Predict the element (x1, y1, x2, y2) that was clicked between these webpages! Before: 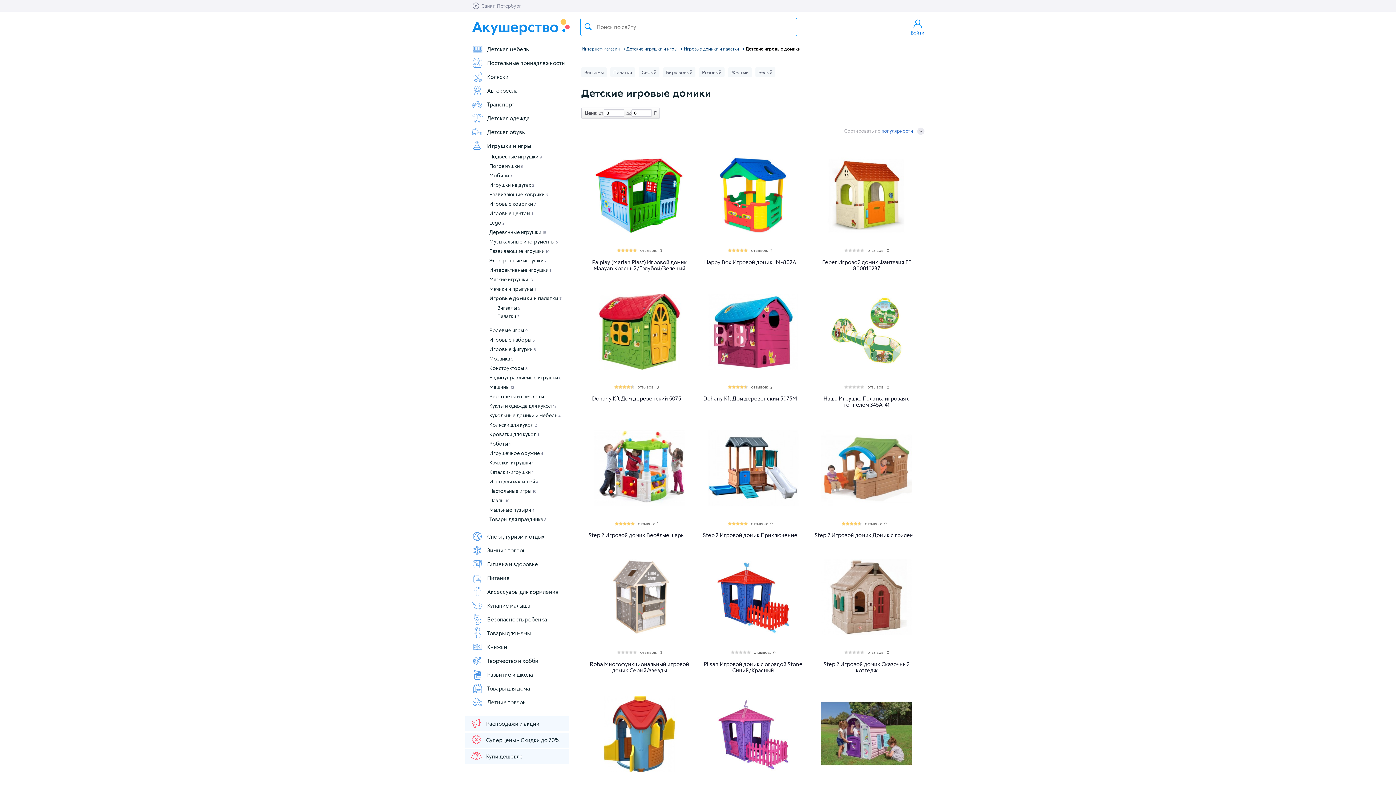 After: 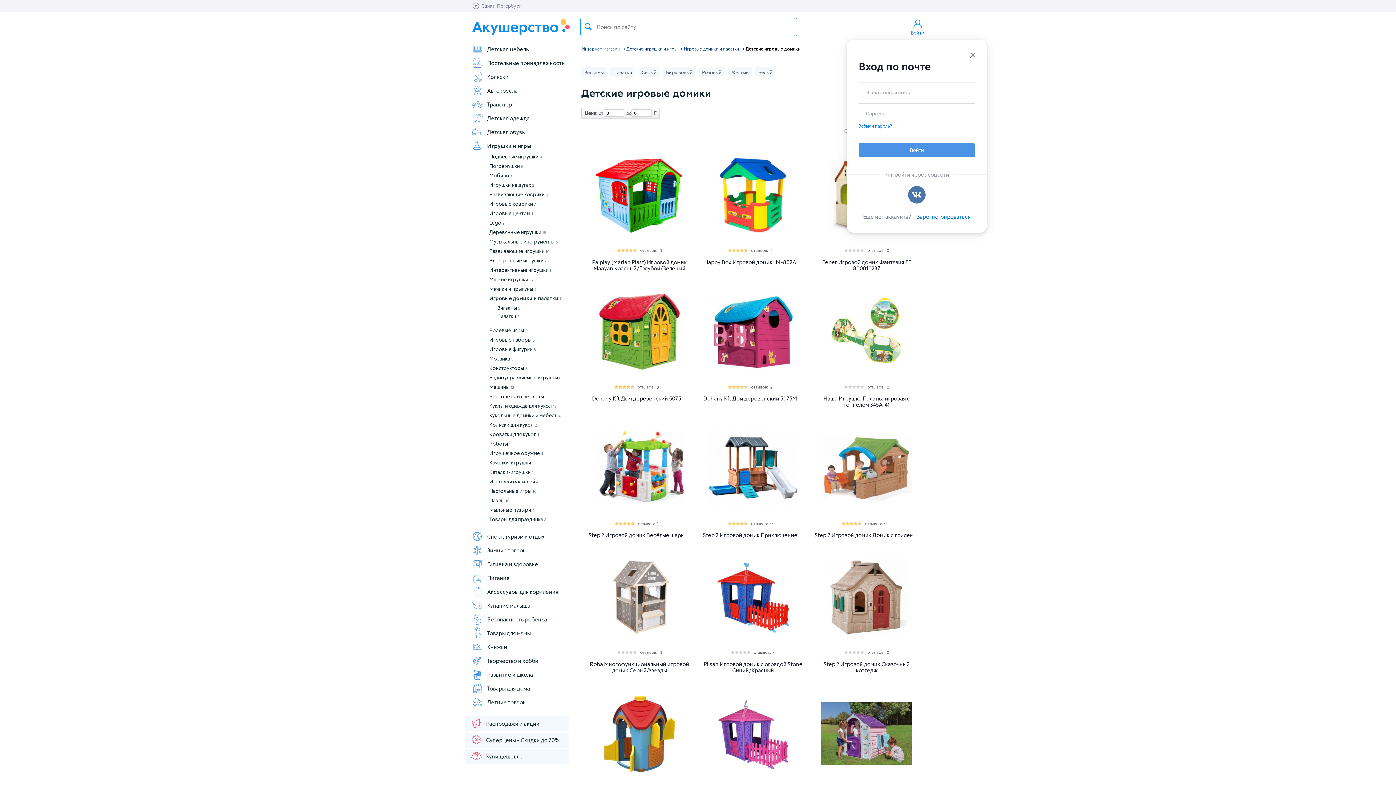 Action: bbox: (904, 18, 930, 35) label: Войти